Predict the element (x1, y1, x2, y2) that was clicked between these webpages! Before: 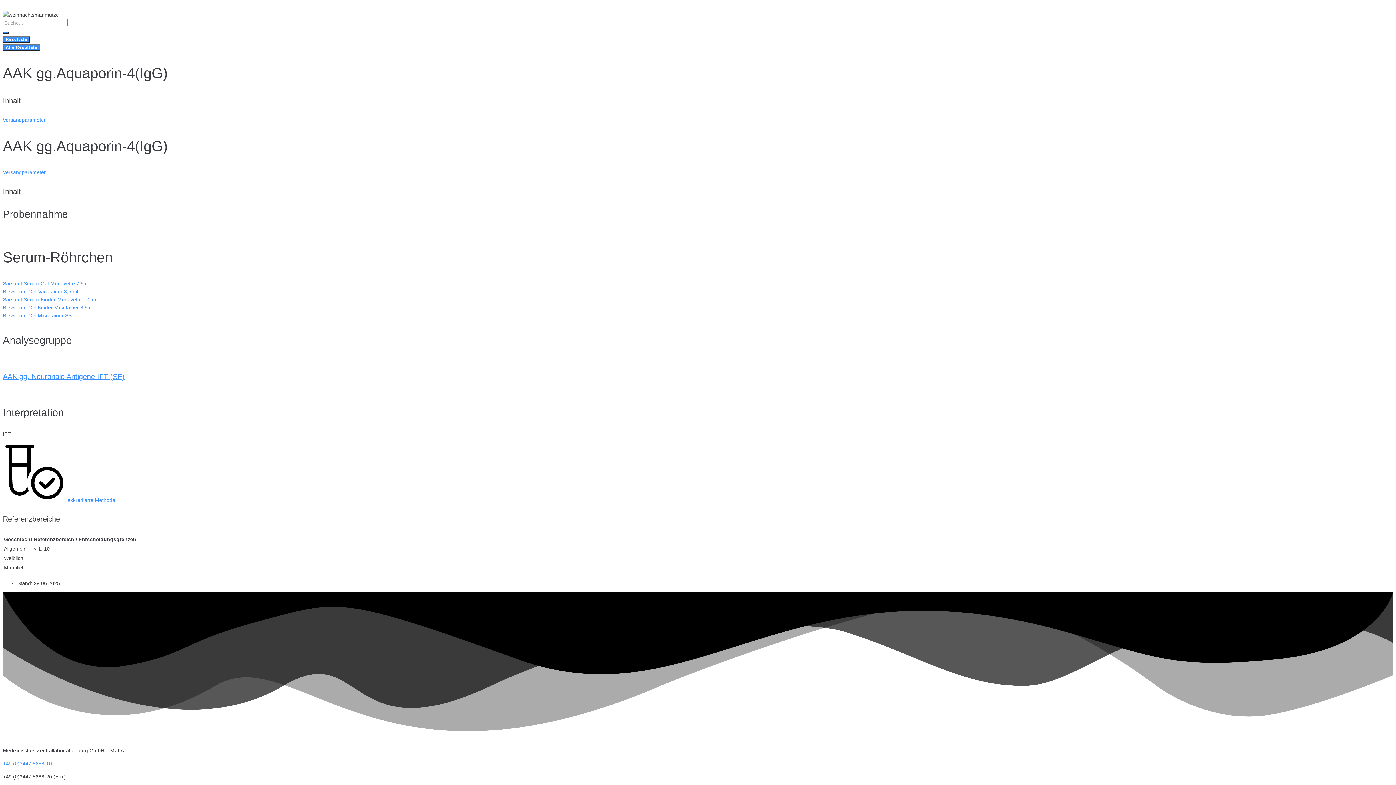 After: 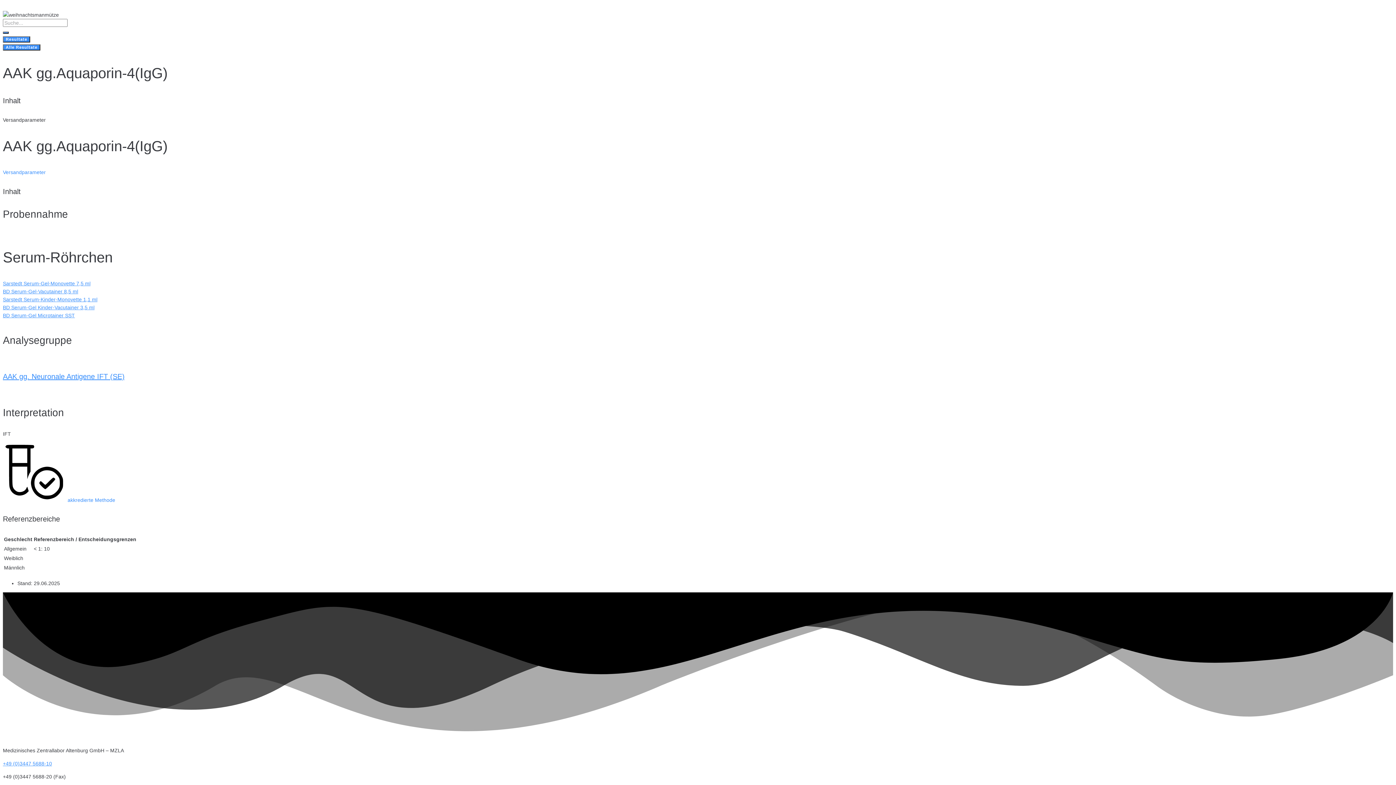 Action: bbox: (2, 117, 45, 122) label: Versandparameter